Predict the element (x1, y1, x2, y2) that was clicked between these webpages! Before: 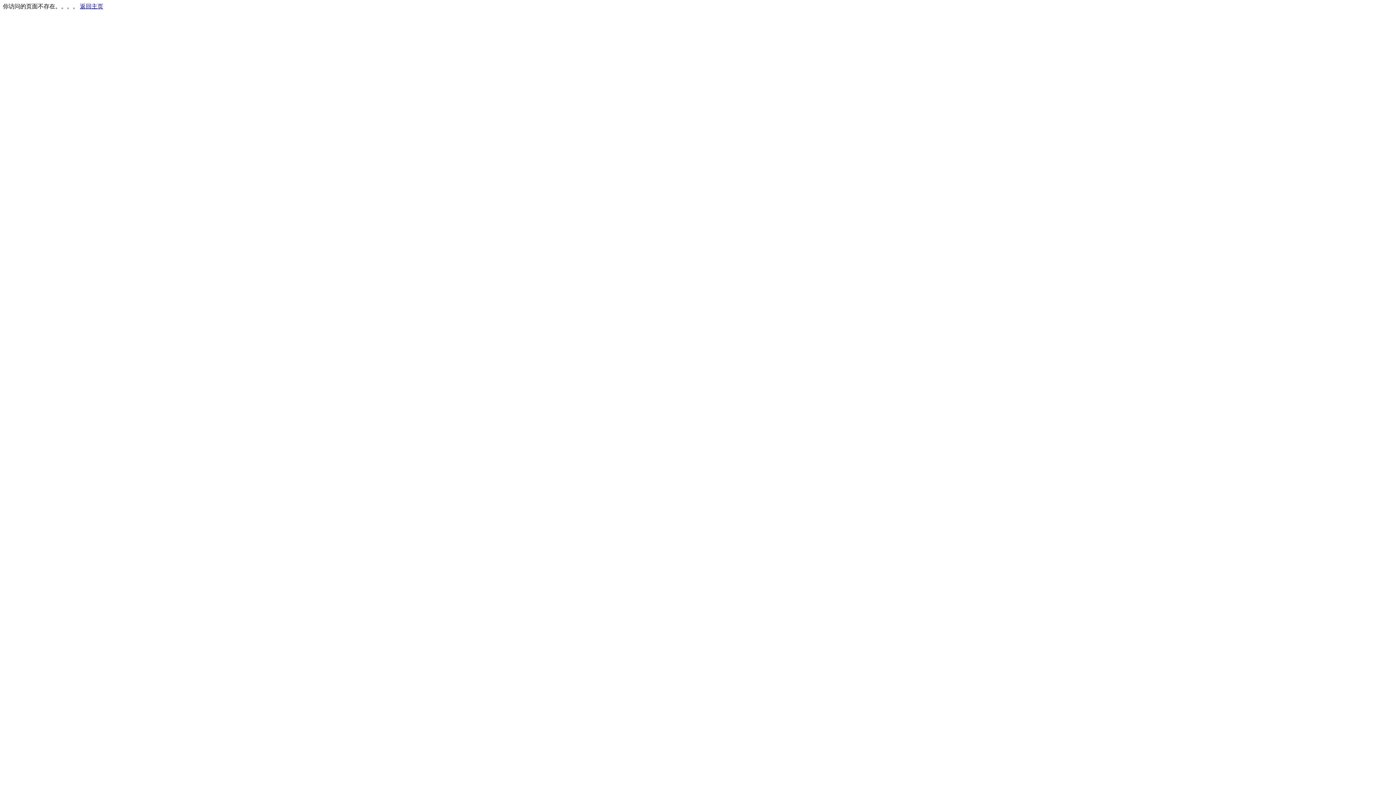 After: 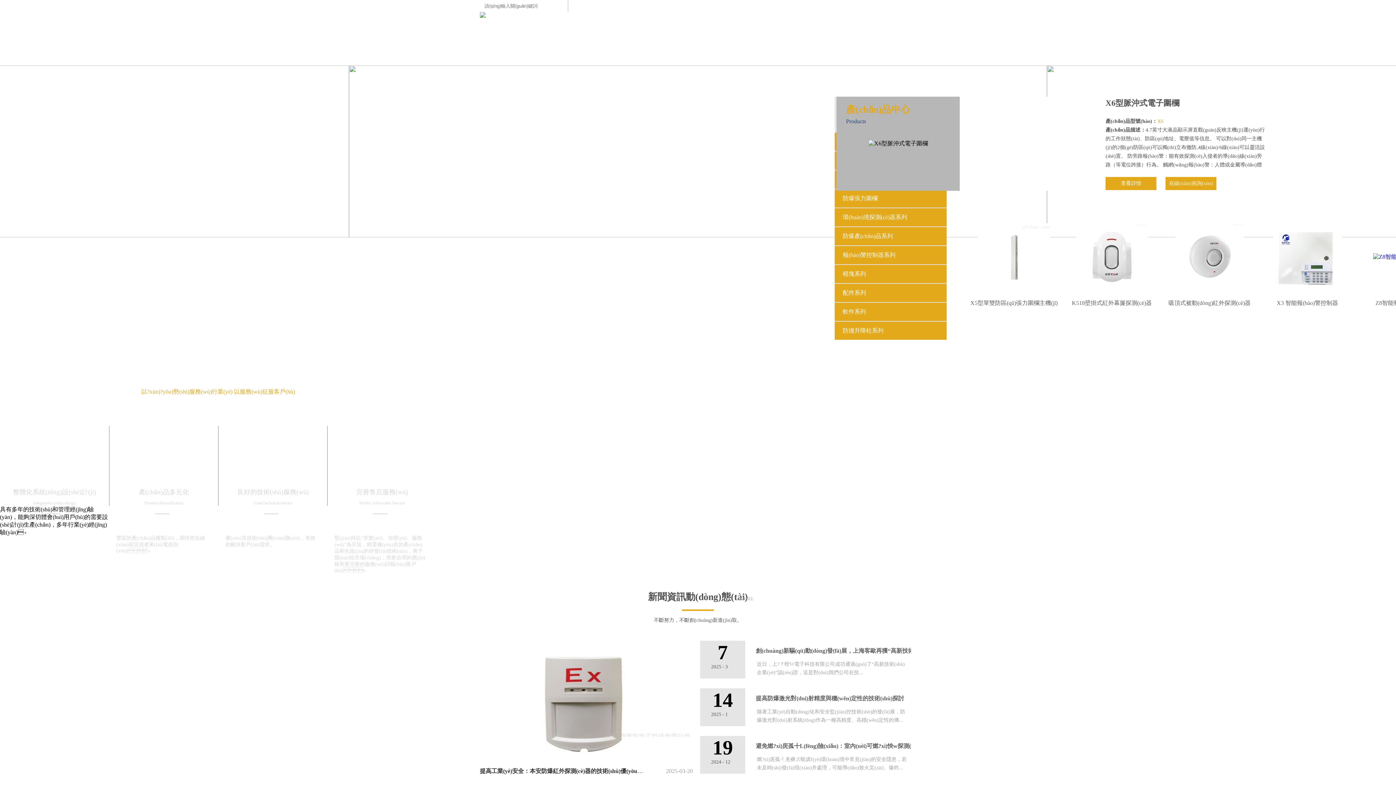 Action: bbox: (80, 3, 103, 9) label: 返回主页